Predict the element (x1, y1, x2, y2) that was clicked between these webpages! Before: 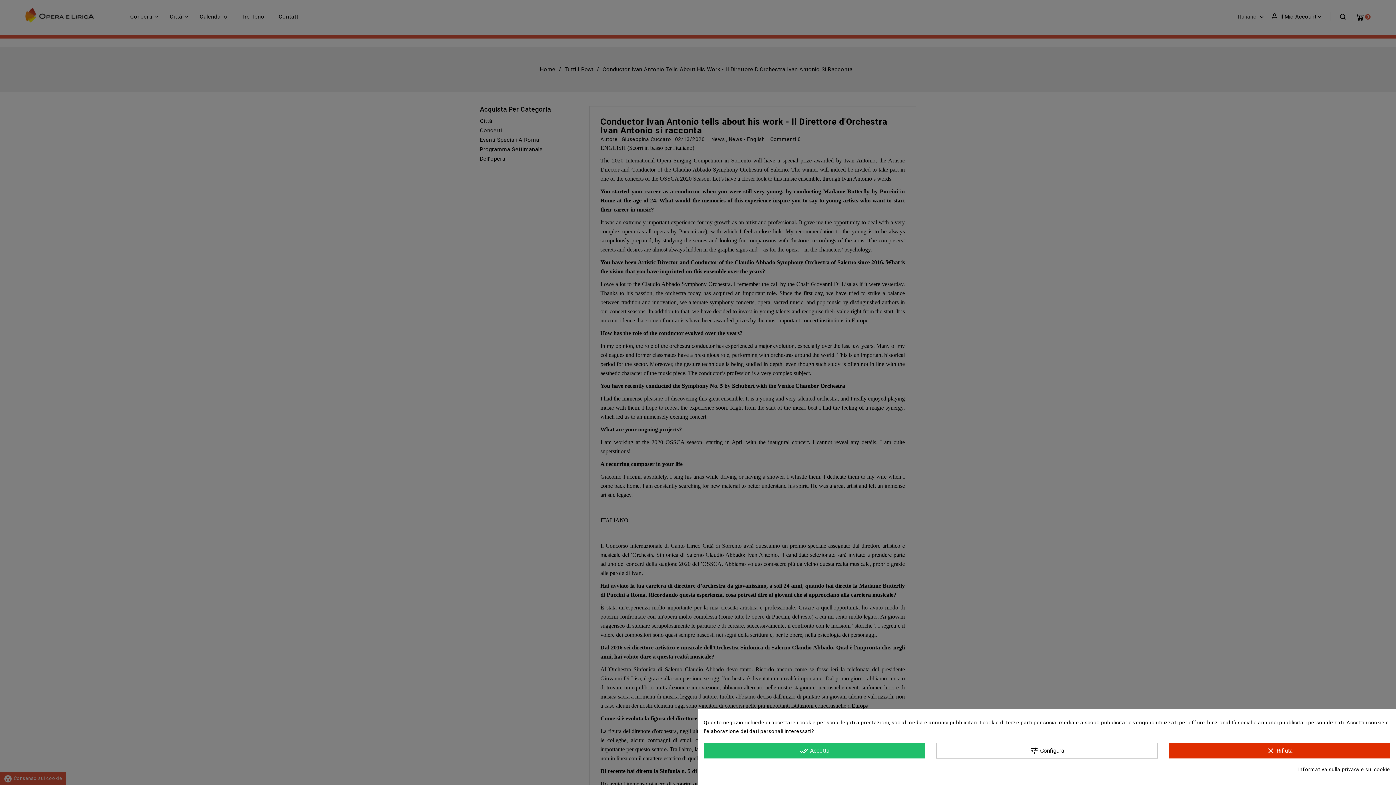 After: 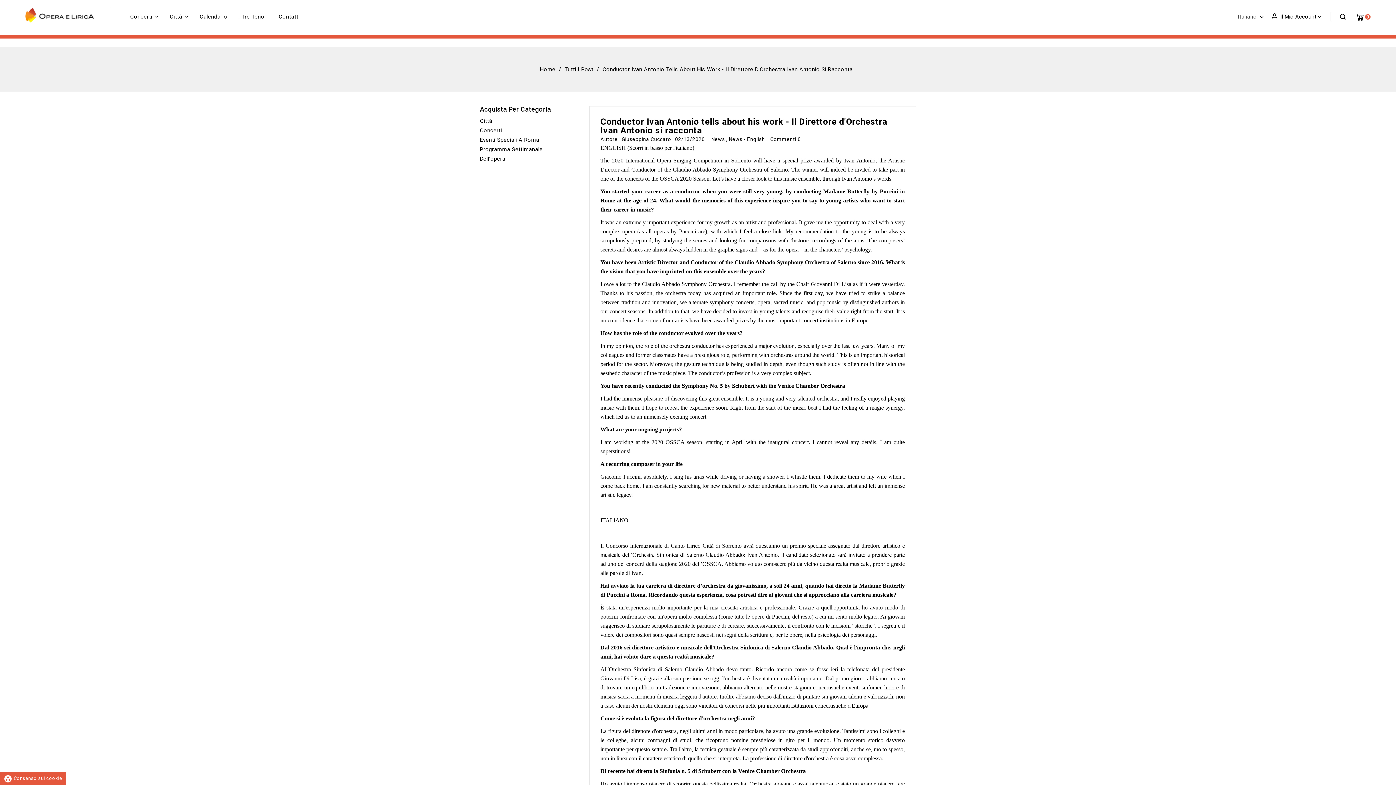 Action: label: clear Rifiuta bbox: (1168, 743, 1390, 758)